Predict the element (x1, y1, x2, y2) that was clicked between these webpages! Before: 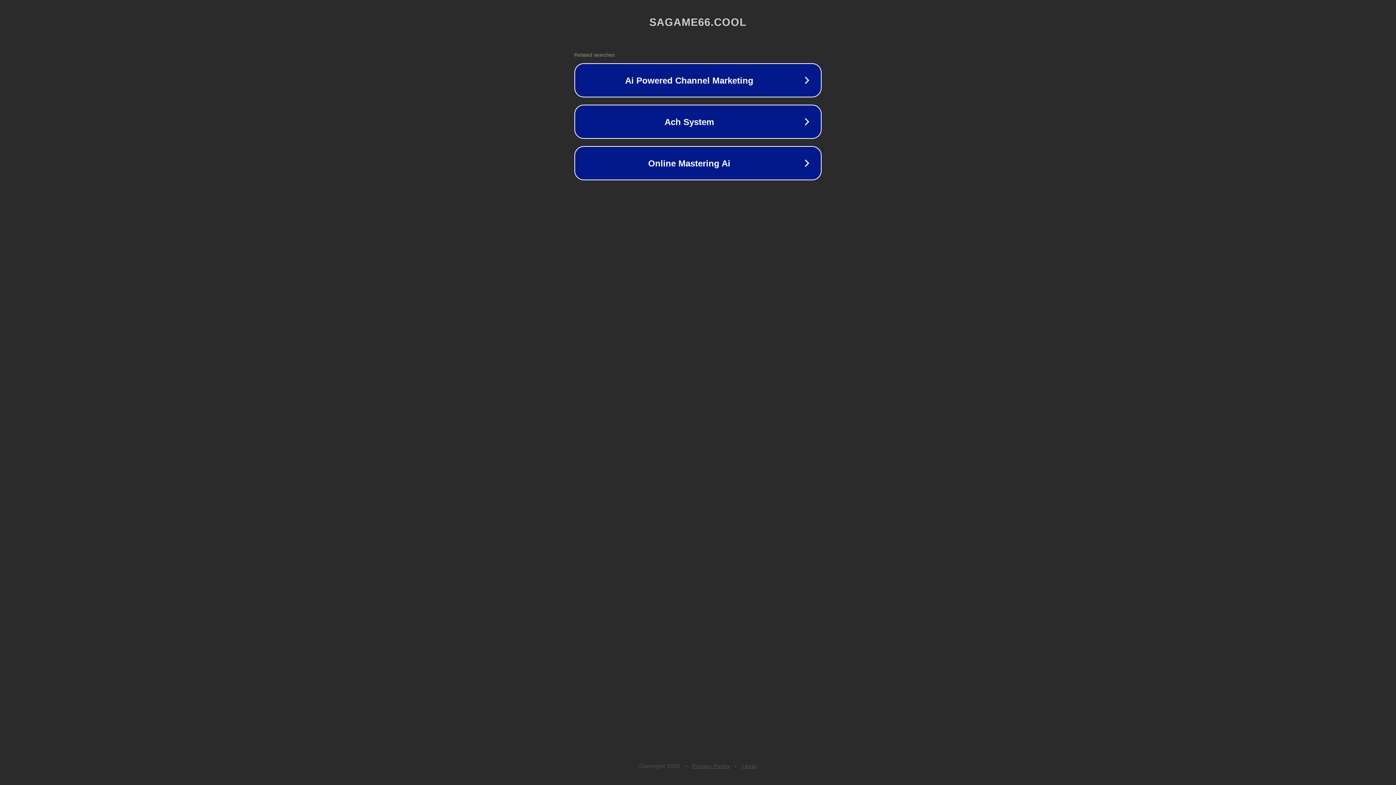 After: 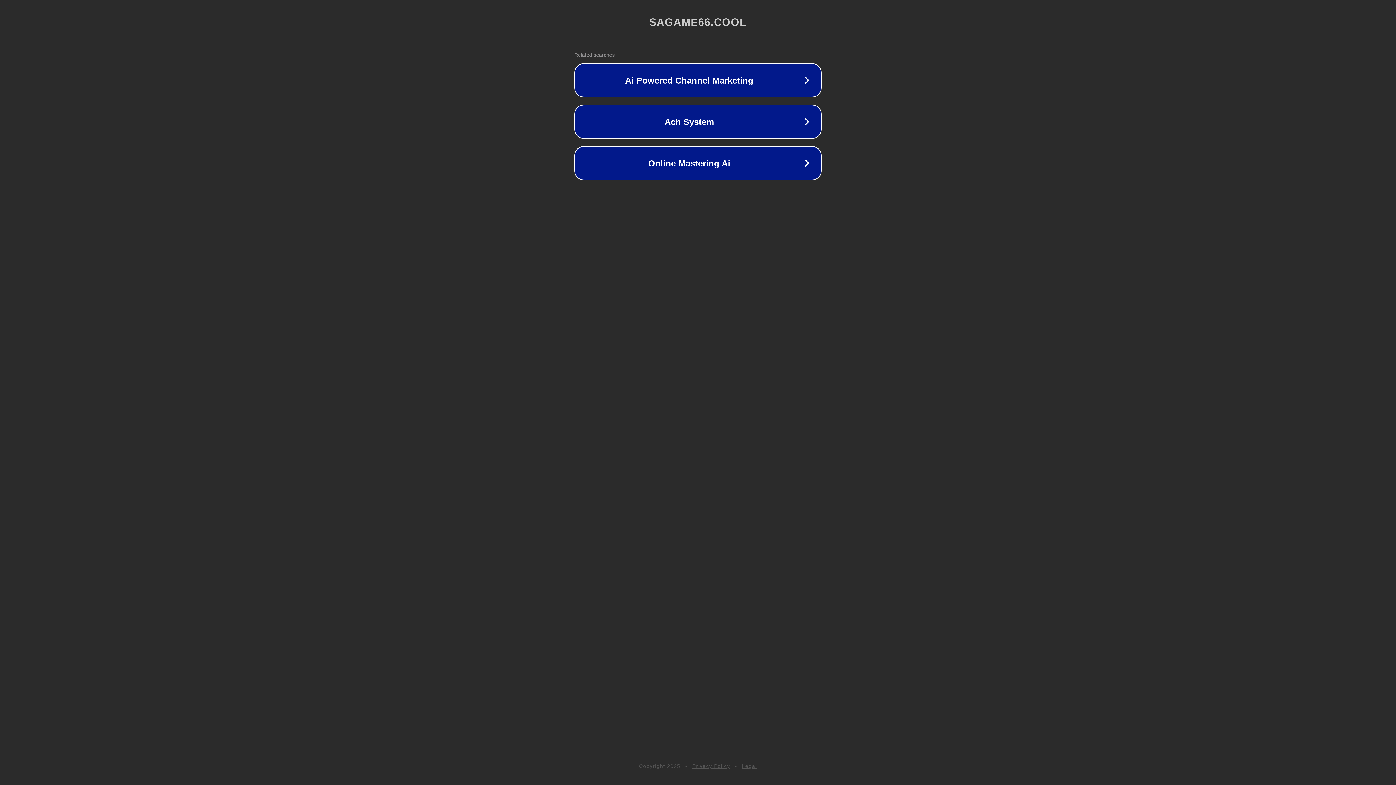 Action: bbox: (692, 763, 730, 769) label: Privacy Policy